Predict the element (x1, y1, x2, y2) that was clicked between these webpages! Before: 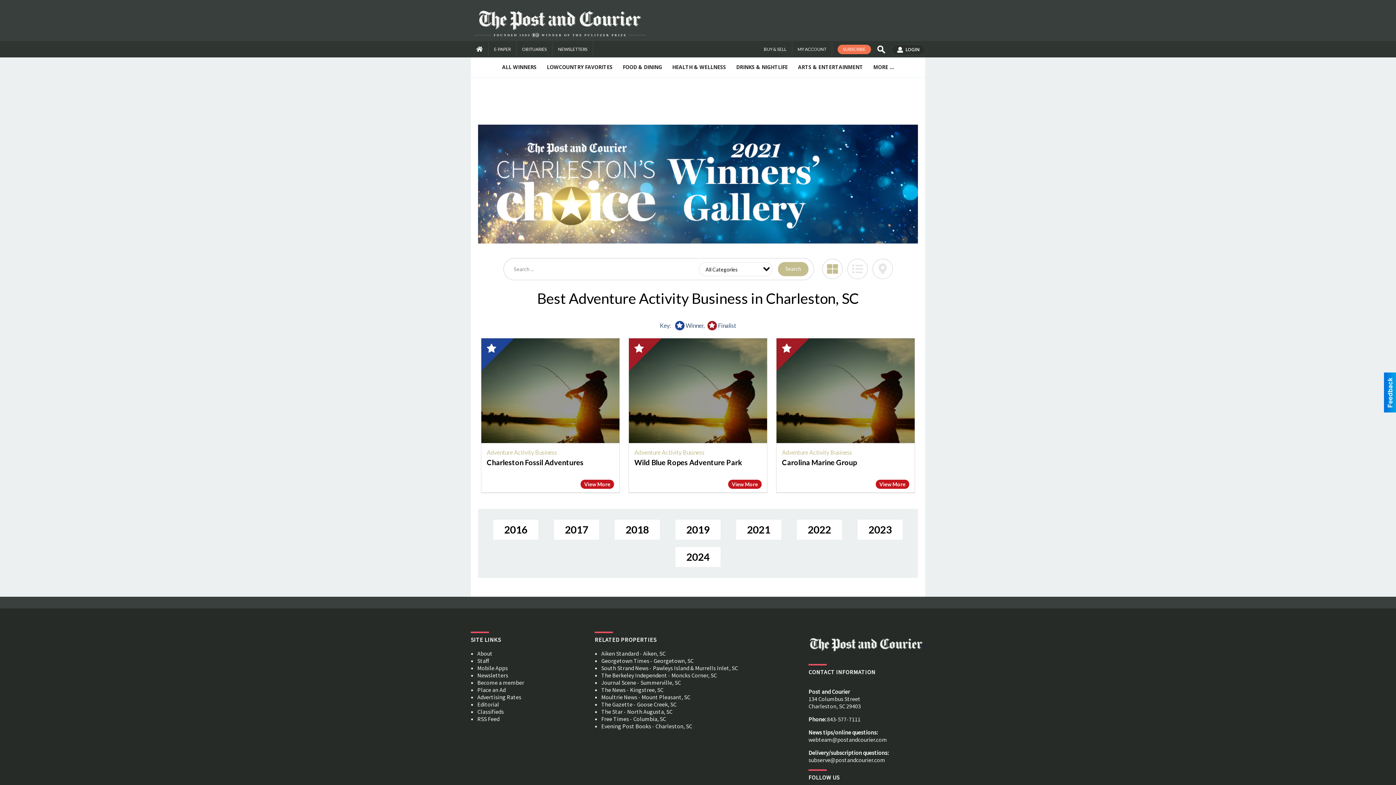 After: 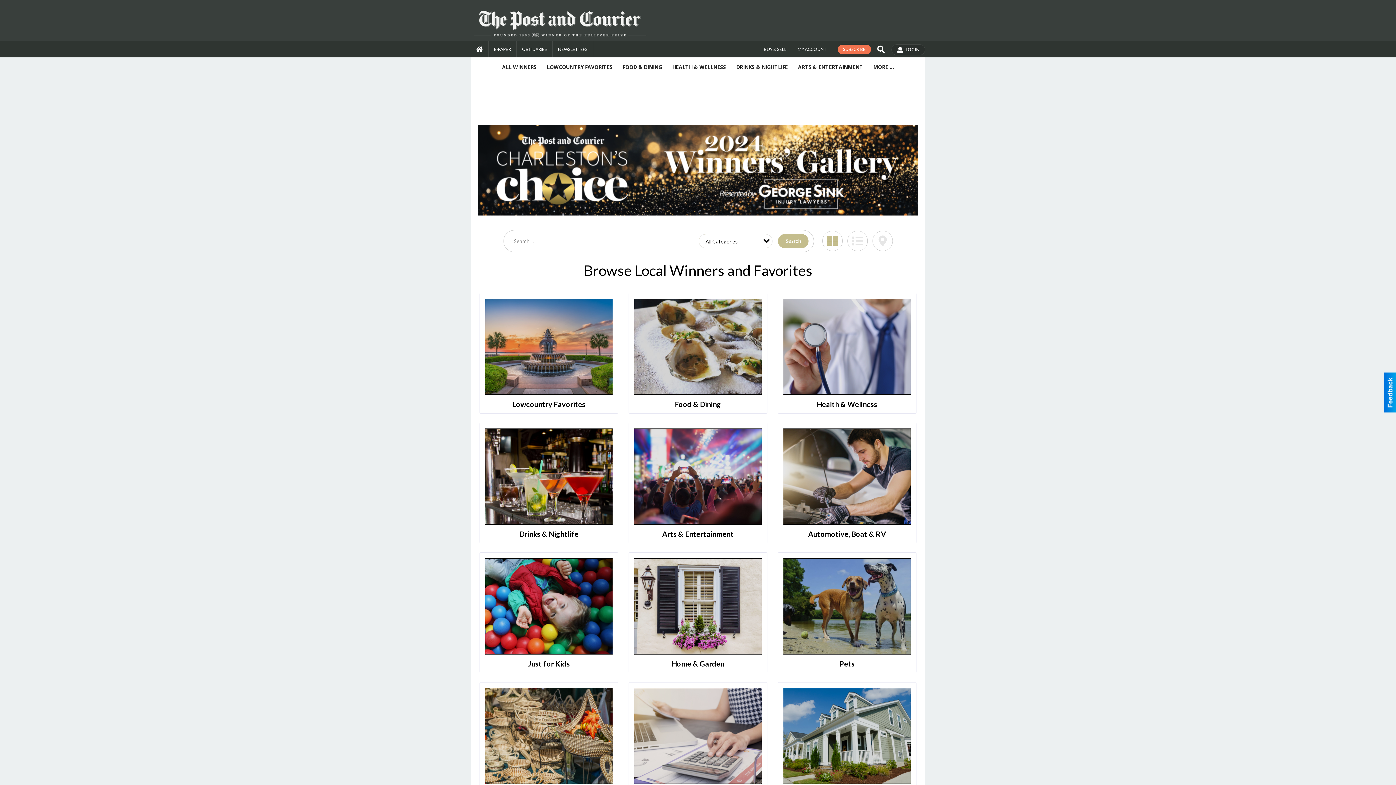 Action: bbox: (478, 179, 918, 186)